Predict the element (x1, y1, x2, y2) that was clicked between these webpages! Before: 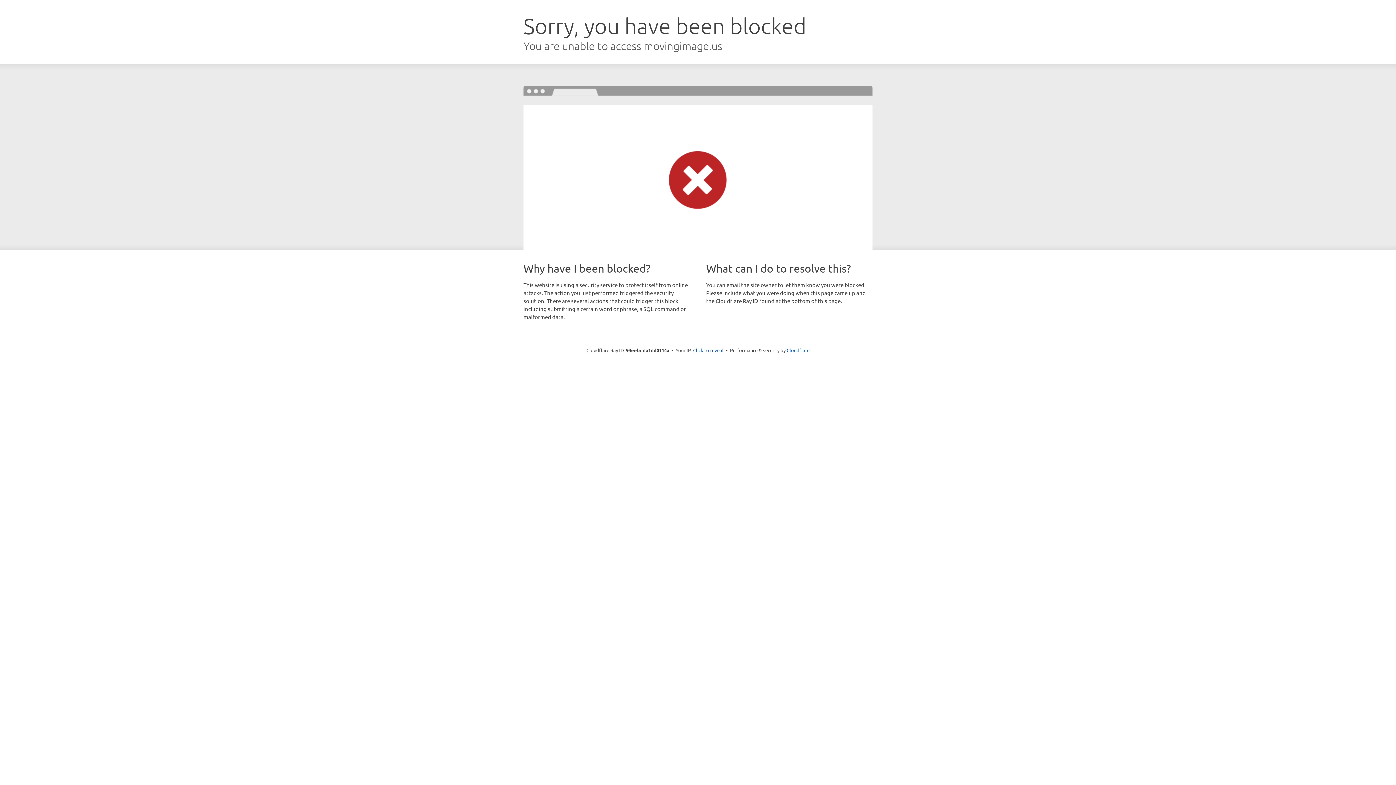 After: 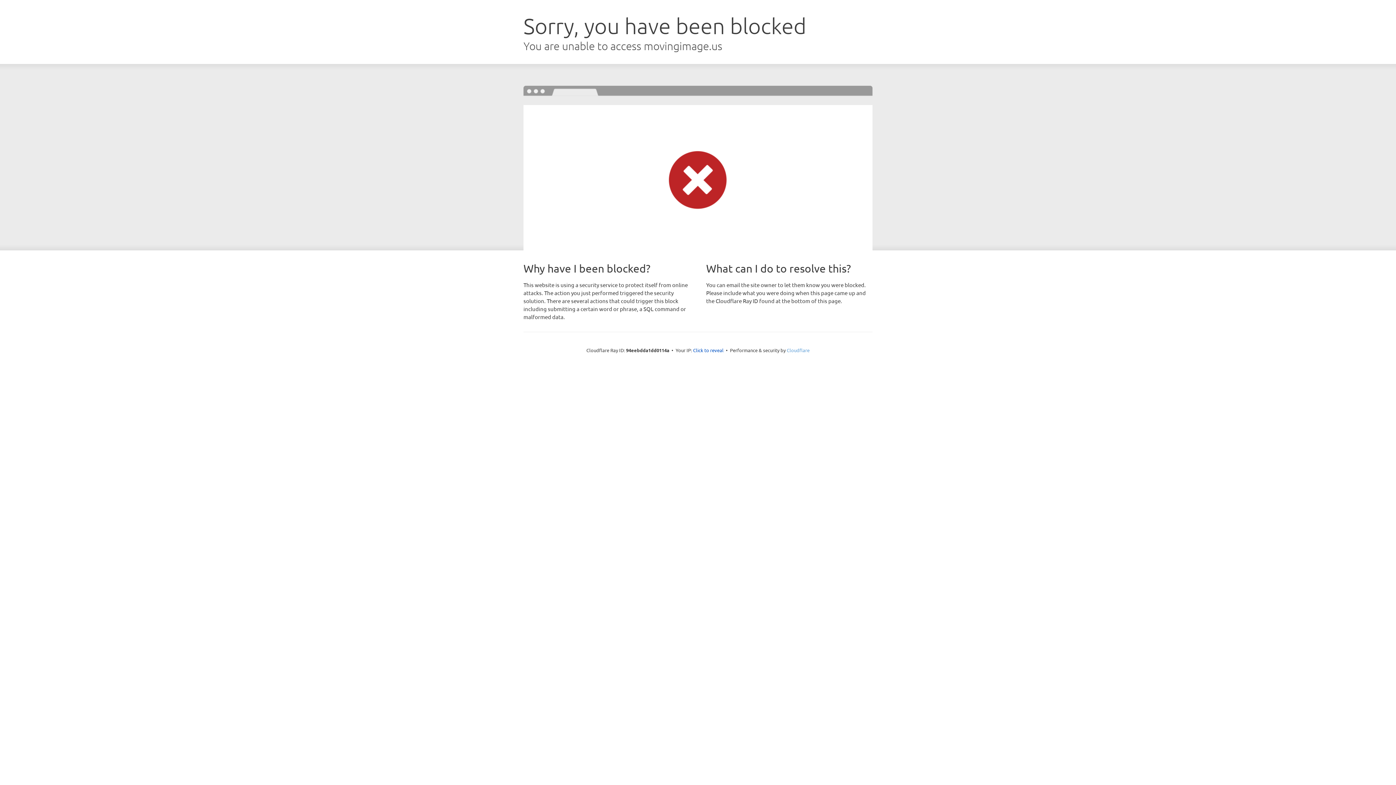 Action: label: Cloudflare bbox: (786, 347, 809, 353)